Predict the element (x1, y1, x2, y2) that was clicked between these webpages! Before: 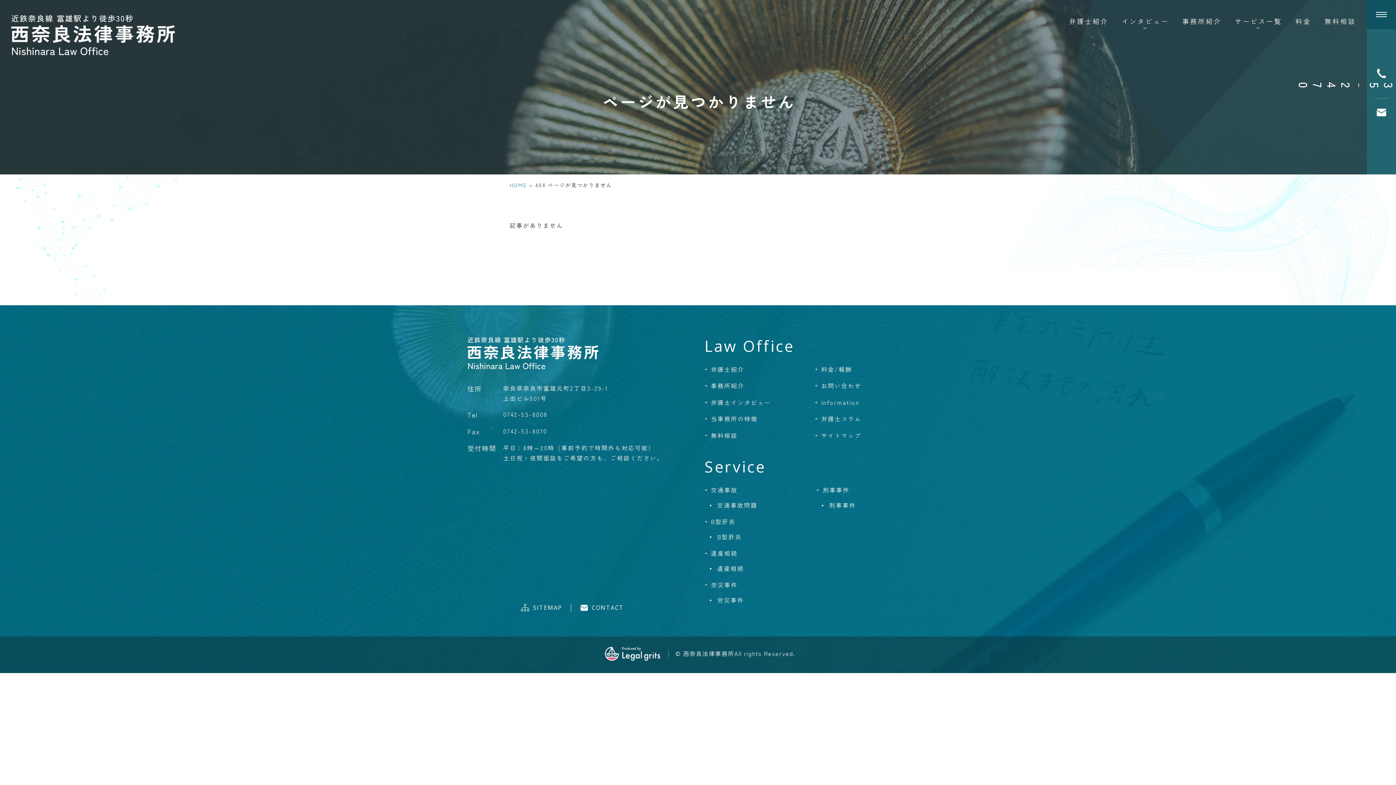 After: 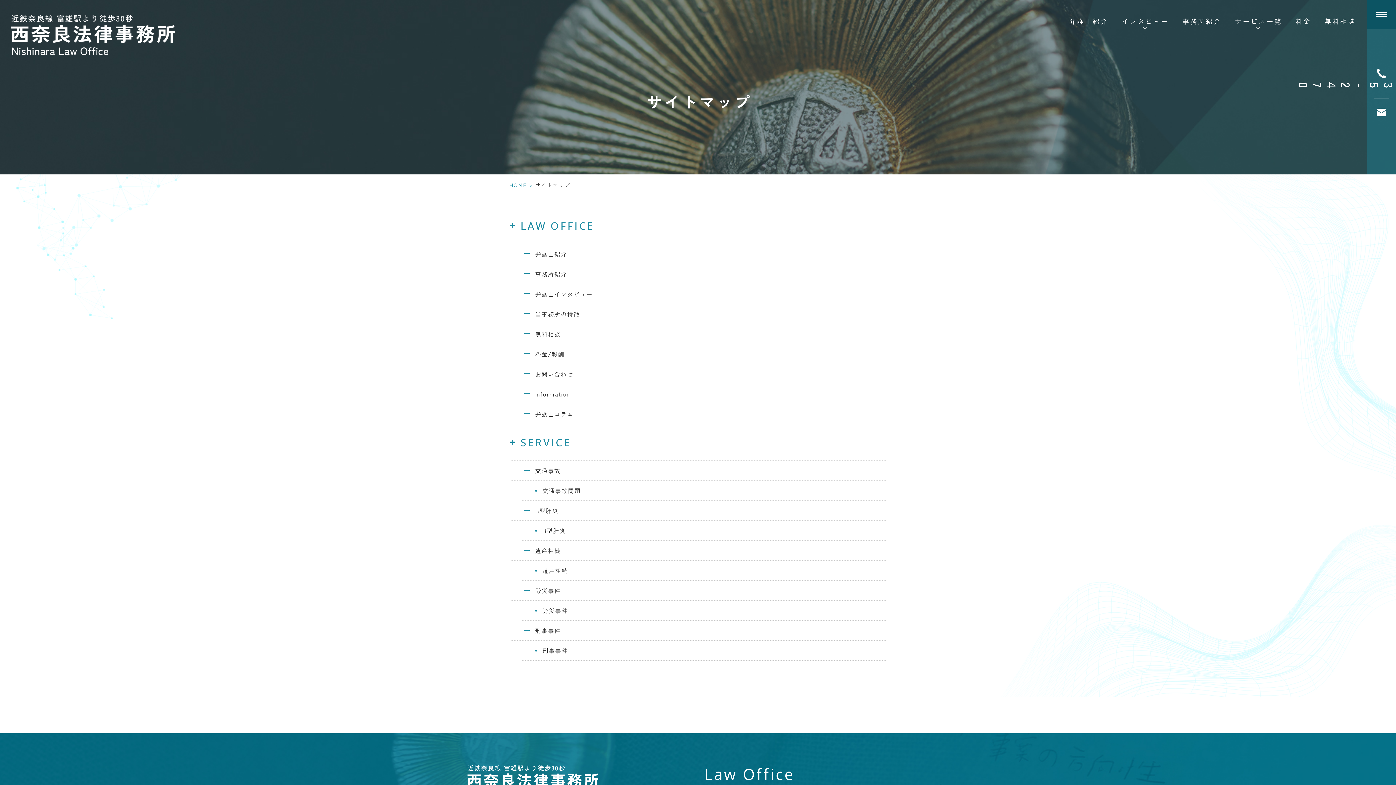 Action: bbox: (815, 431, 861, 440) label: サイトマップ